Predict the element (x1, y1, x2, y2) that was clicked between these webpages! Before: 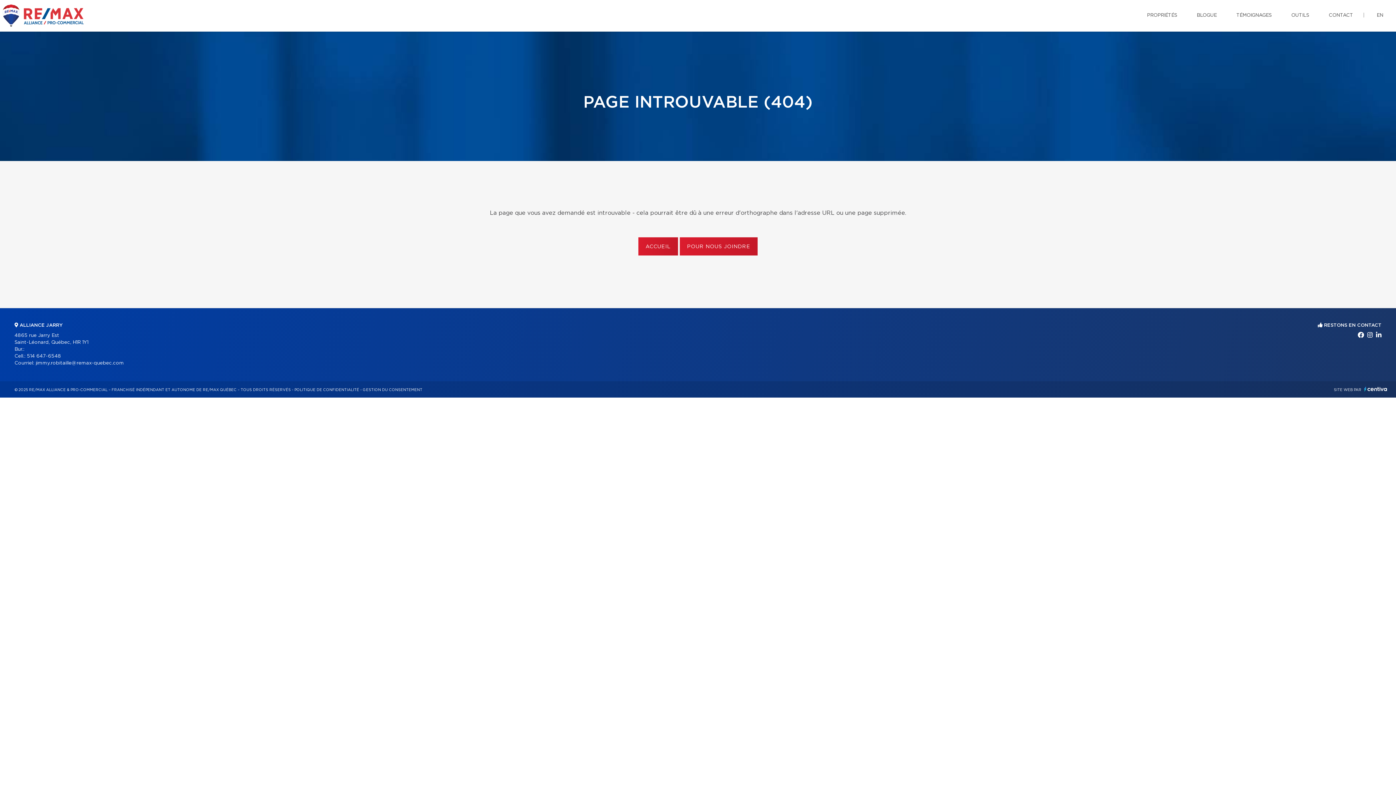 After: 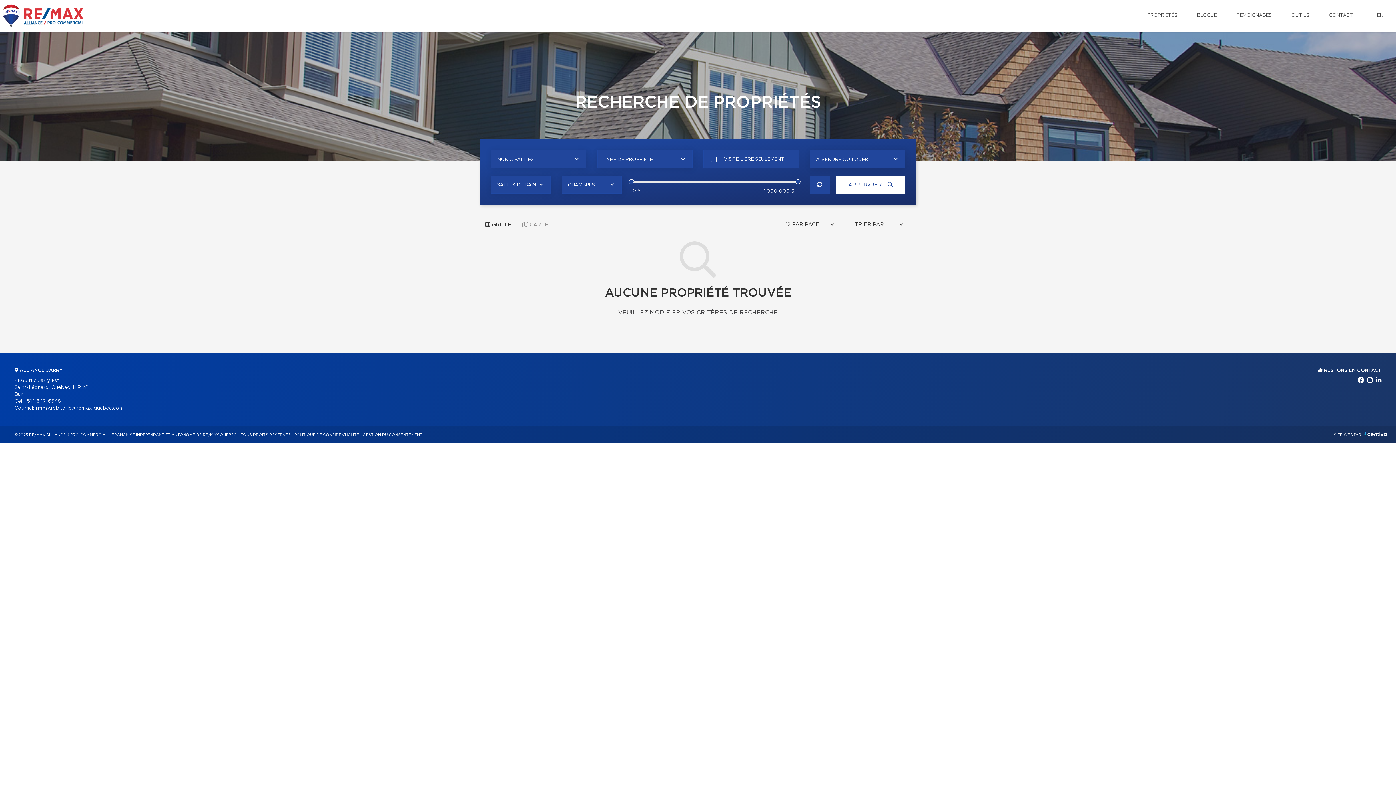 Action: label: PROPRIÉTÉS bbox: (1141, 0, 1182, 30)